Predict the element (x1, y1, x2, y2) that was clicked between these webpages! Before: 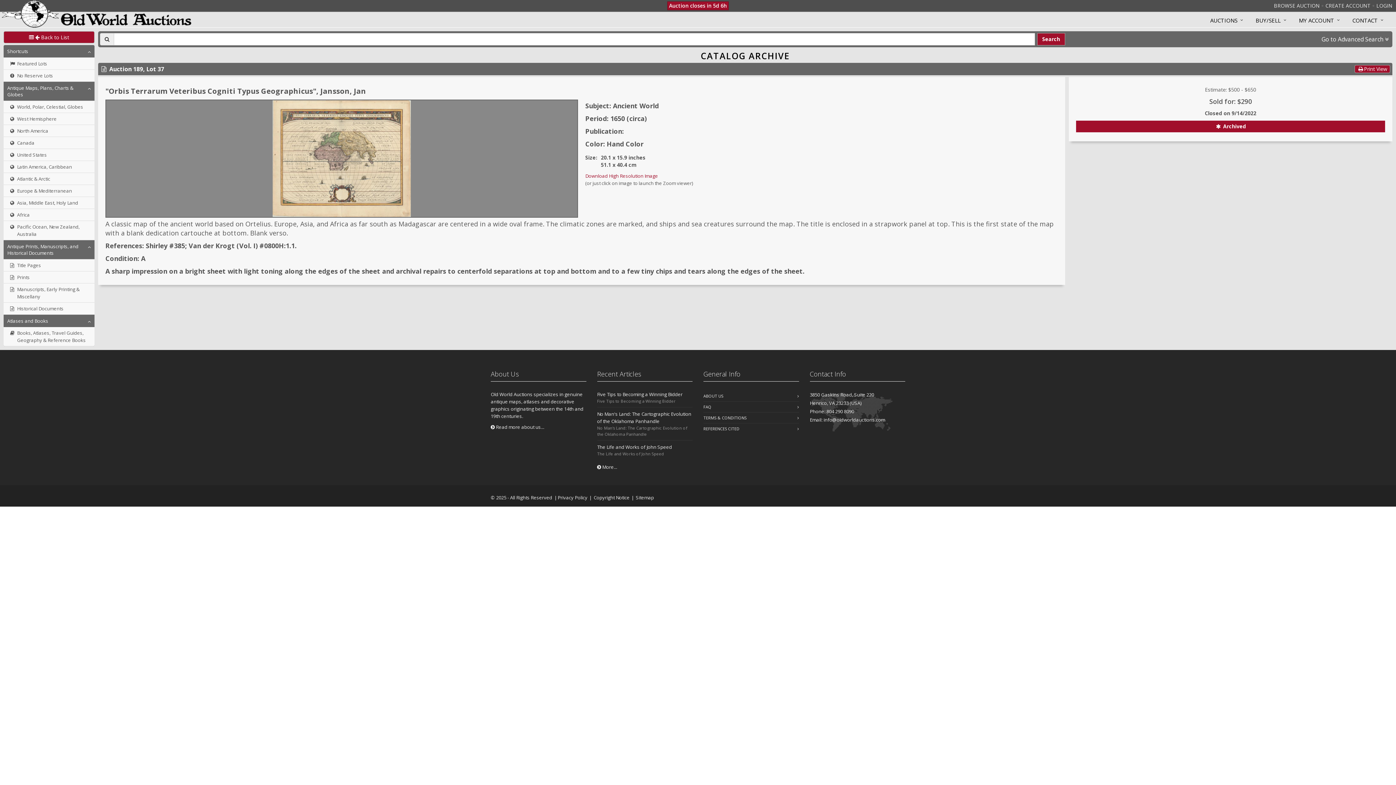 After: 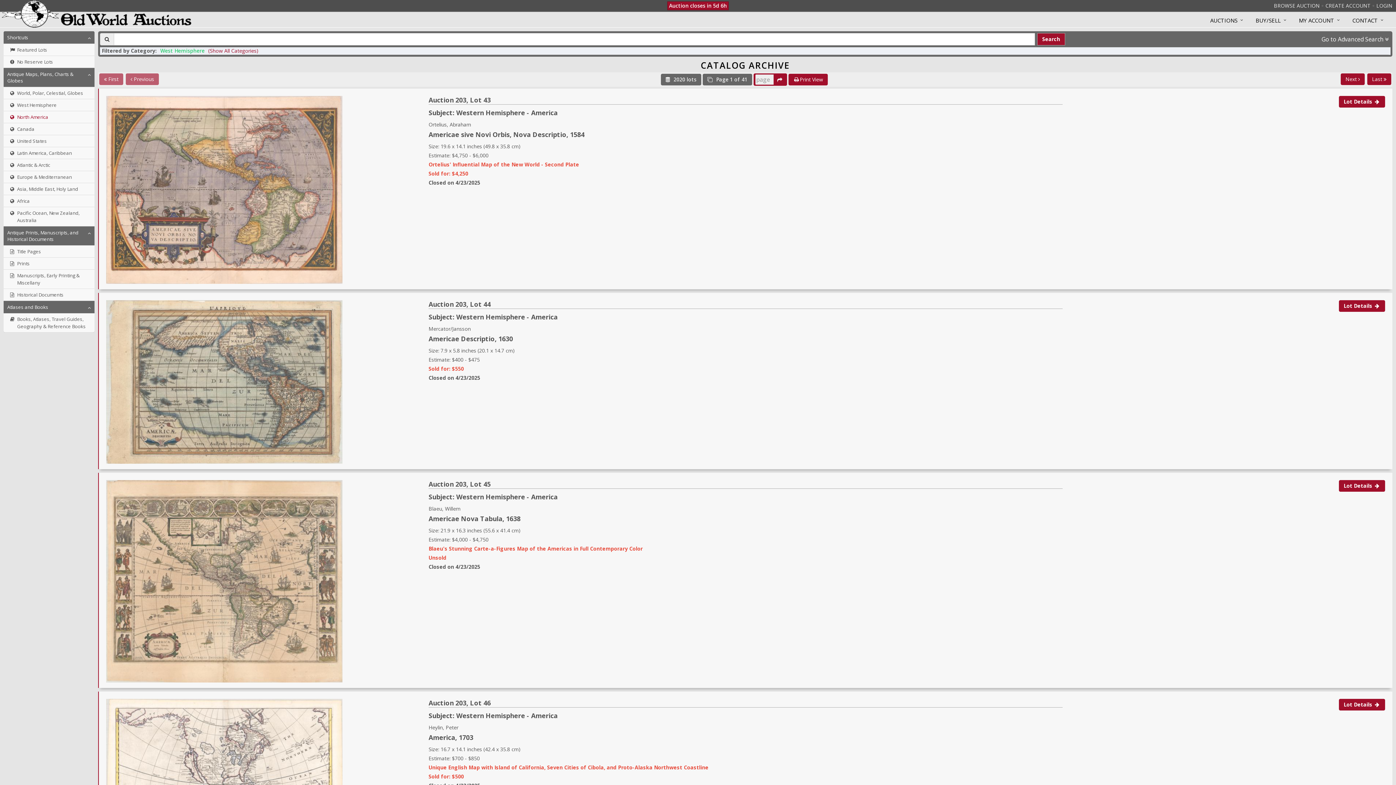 Action: bbox: (3, 113, 94, 125) label: West Hemisphere